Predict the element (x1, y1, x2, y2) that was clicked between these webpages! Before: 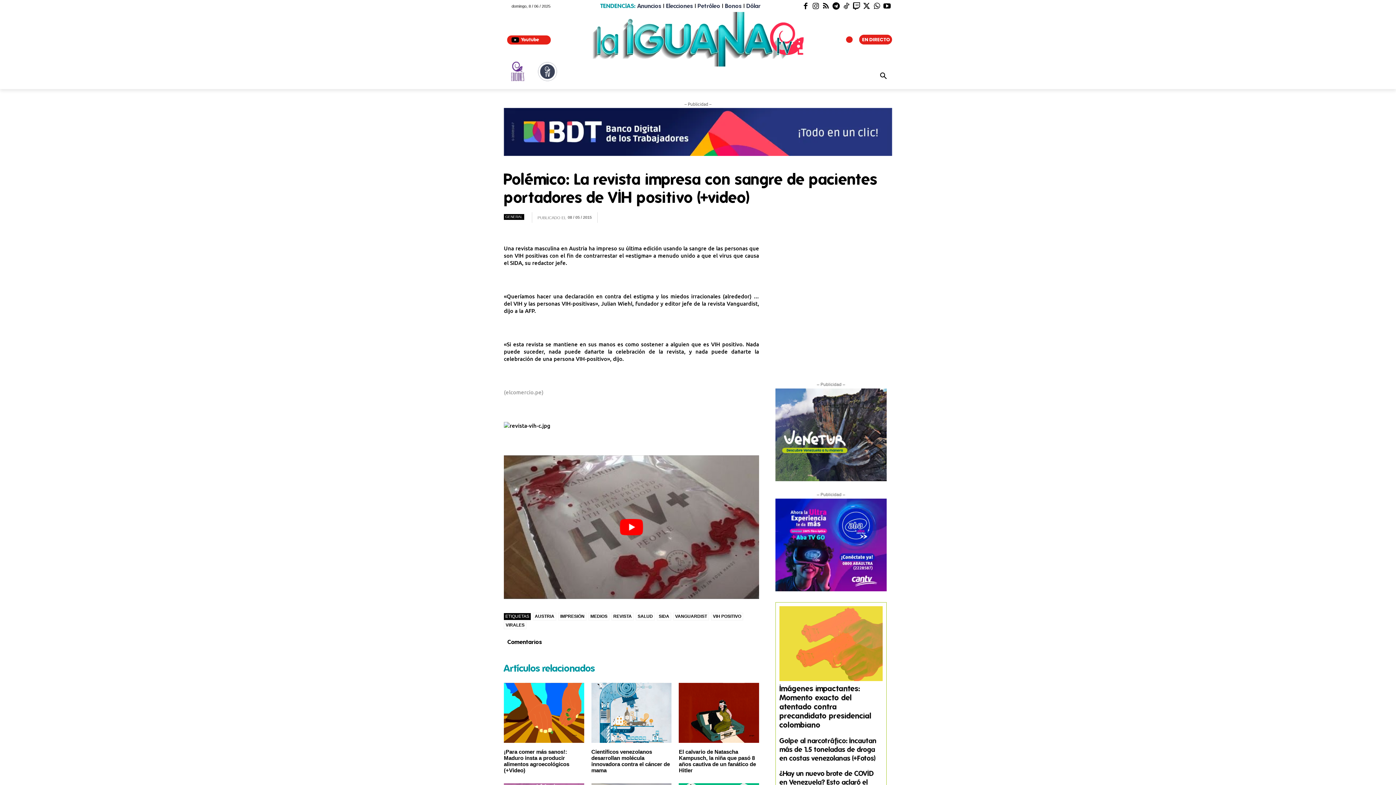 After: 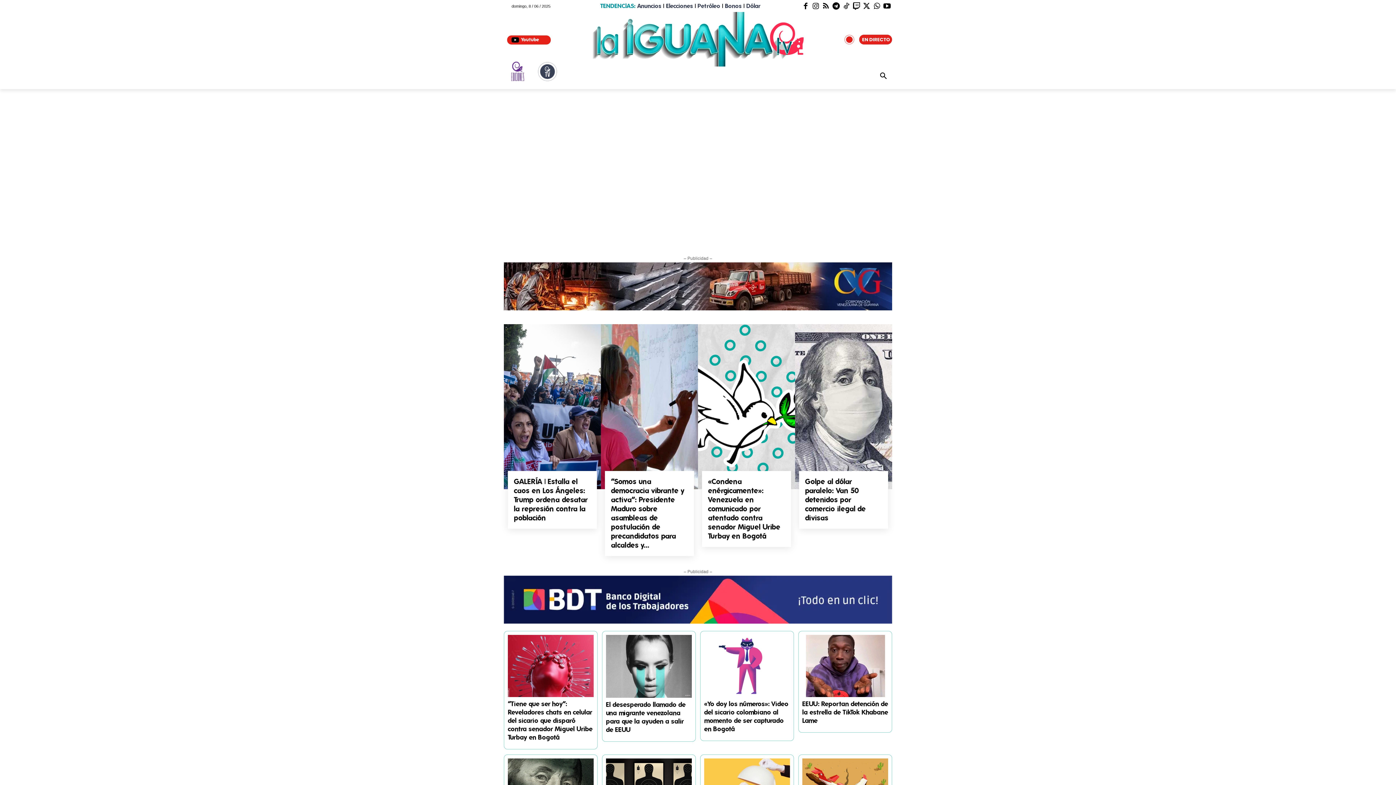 Action: bbox: (554, 12, 841, 66)